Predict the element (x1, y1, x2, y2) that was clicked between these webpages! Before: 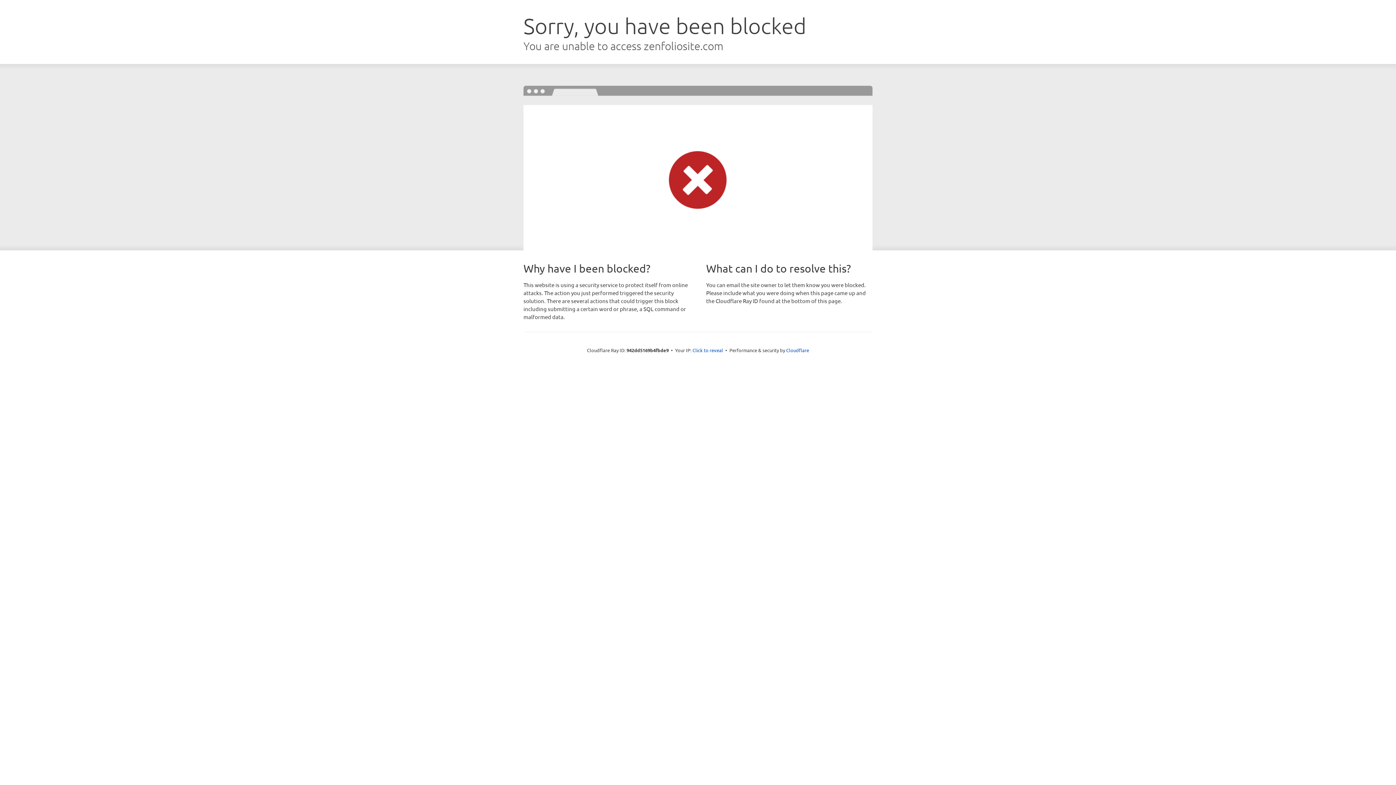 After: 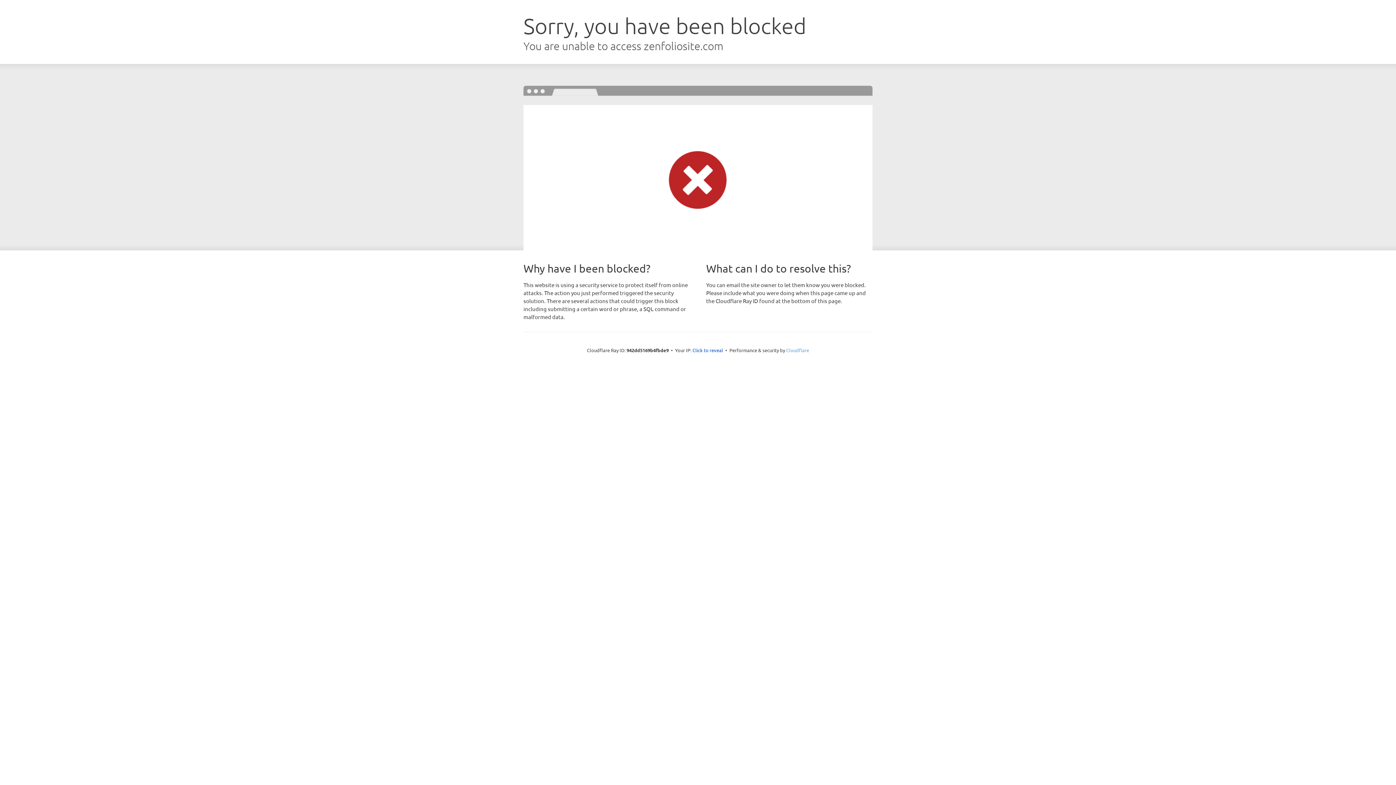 Action: label: Cloudflare bbox: (786, 347, 809, 353)